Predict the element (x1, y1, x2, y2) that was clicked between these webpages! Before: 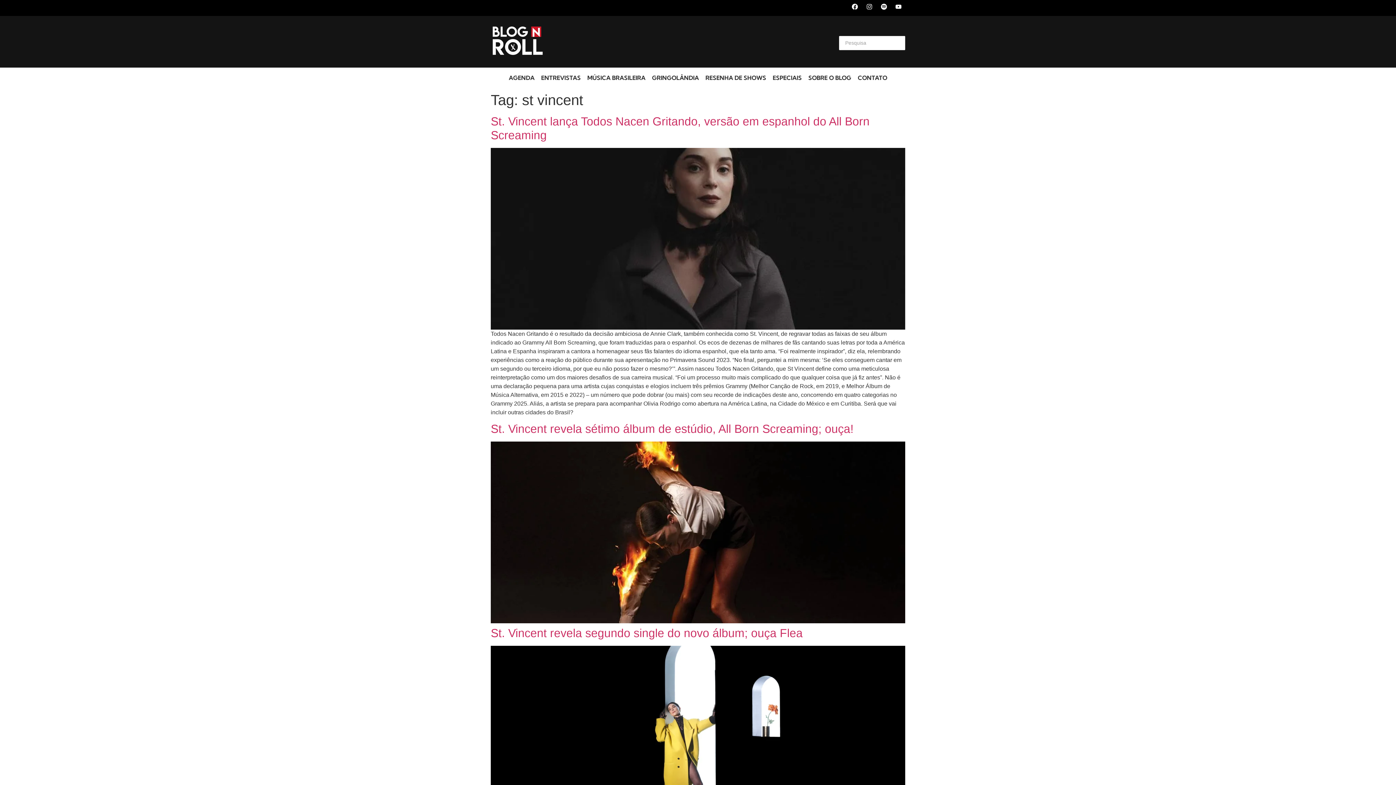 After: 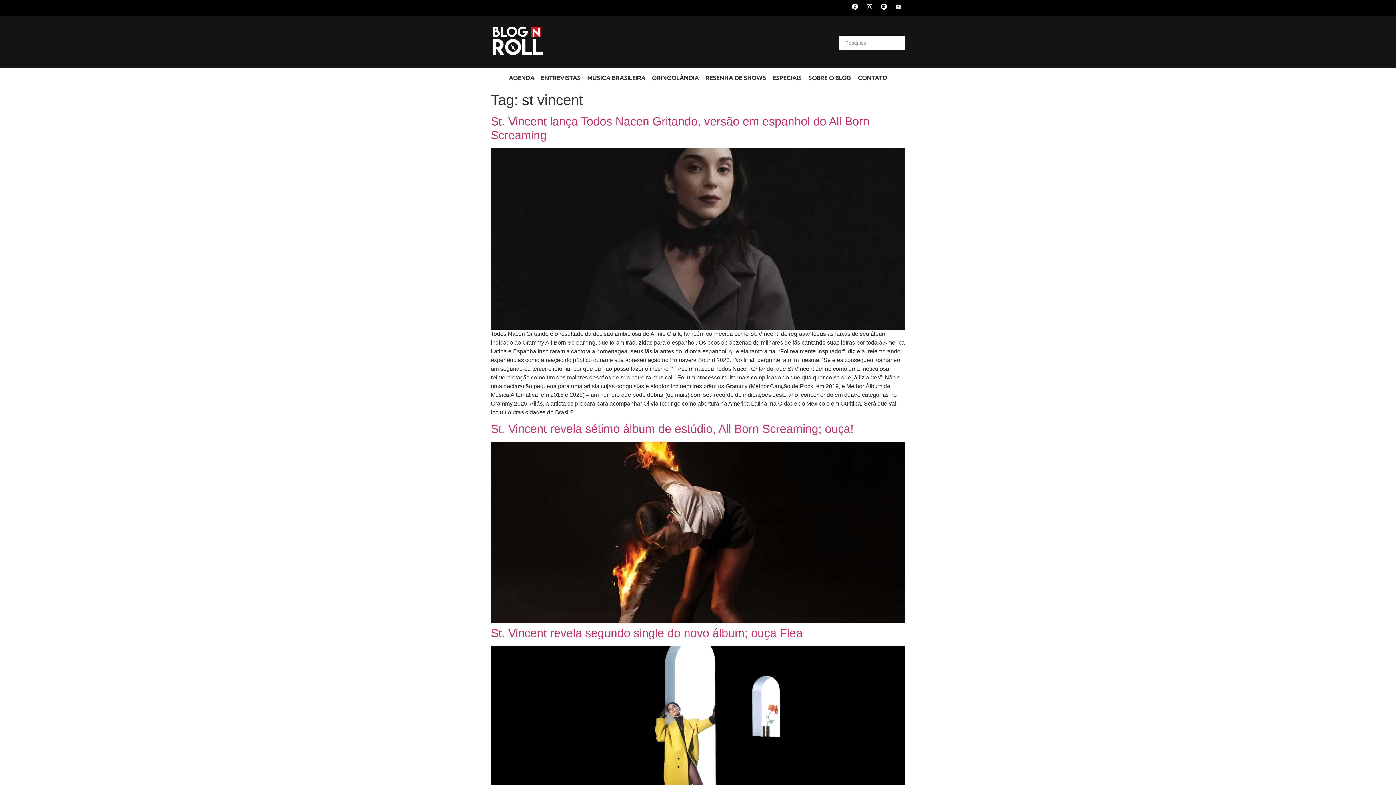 Action: bbox: (895, 3, 901, 9) label: Youtube